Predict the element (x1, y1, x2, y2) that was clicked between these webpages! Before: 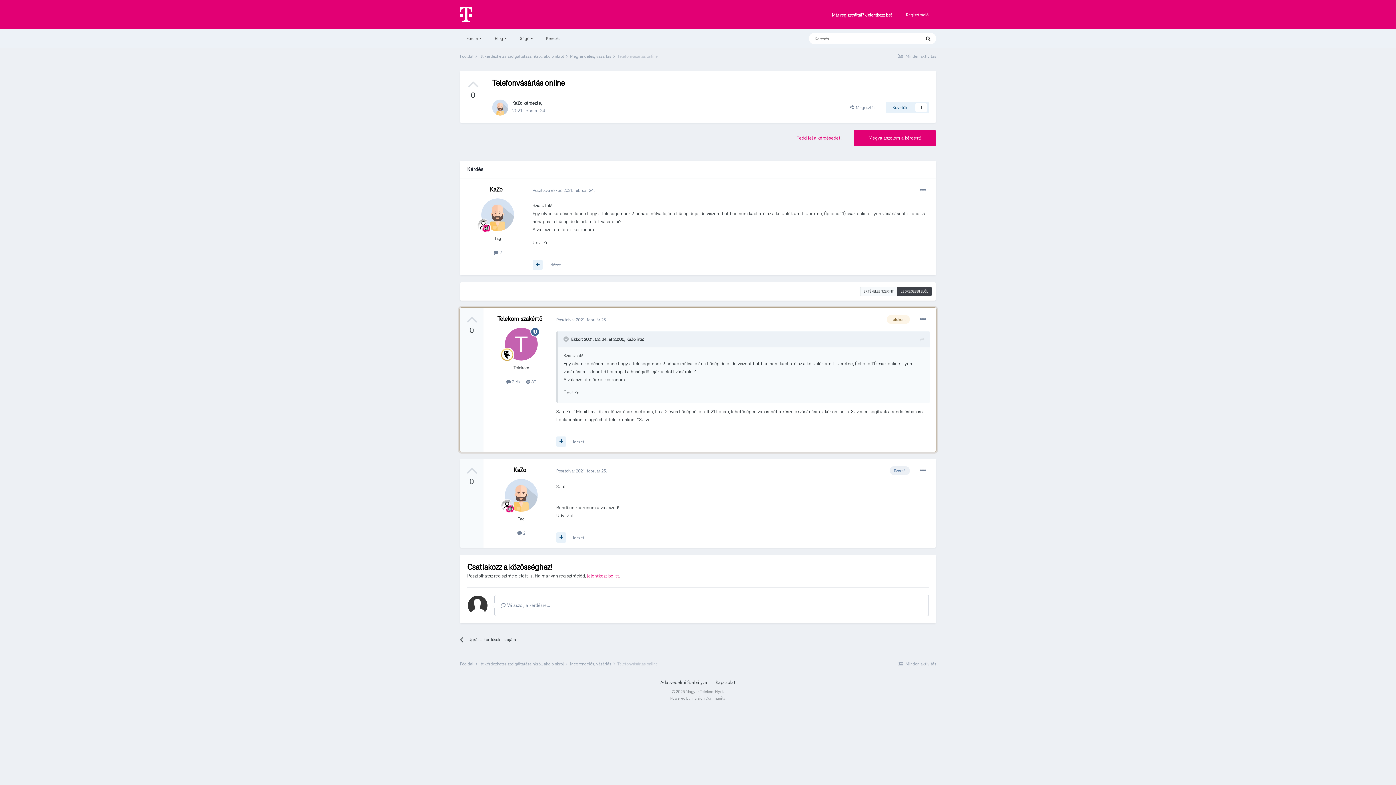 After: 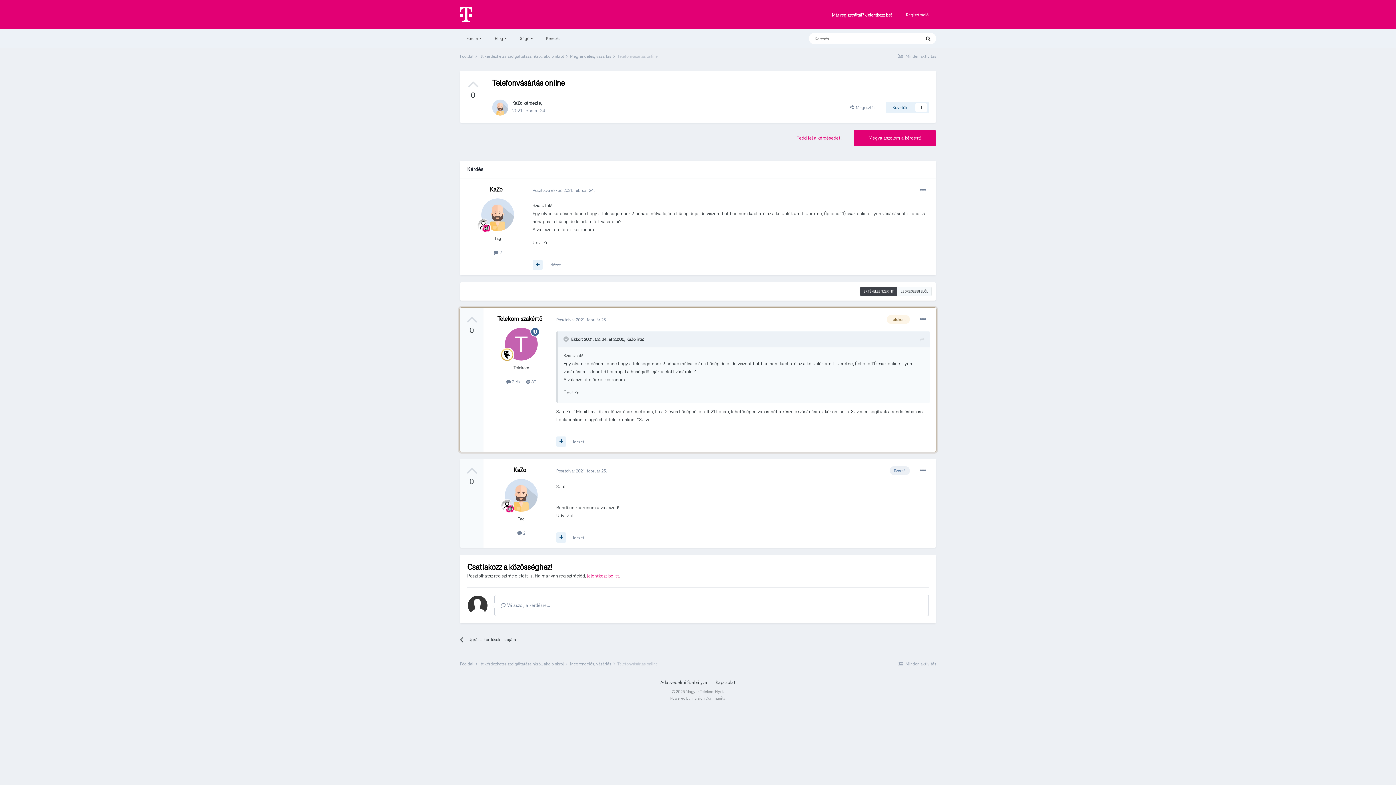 Action: bbox: (556, 317, 607, 322) label: Posztolva: 2021. február 25.